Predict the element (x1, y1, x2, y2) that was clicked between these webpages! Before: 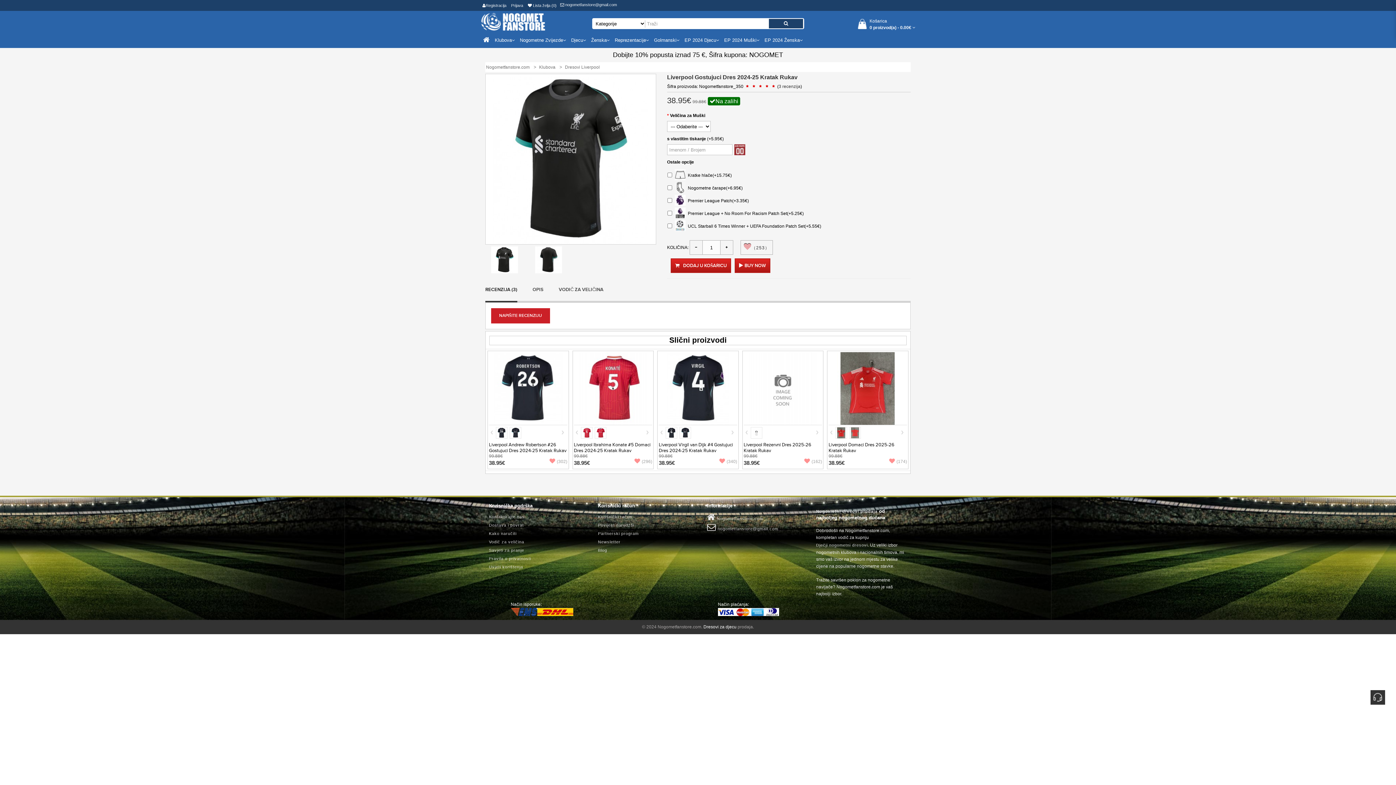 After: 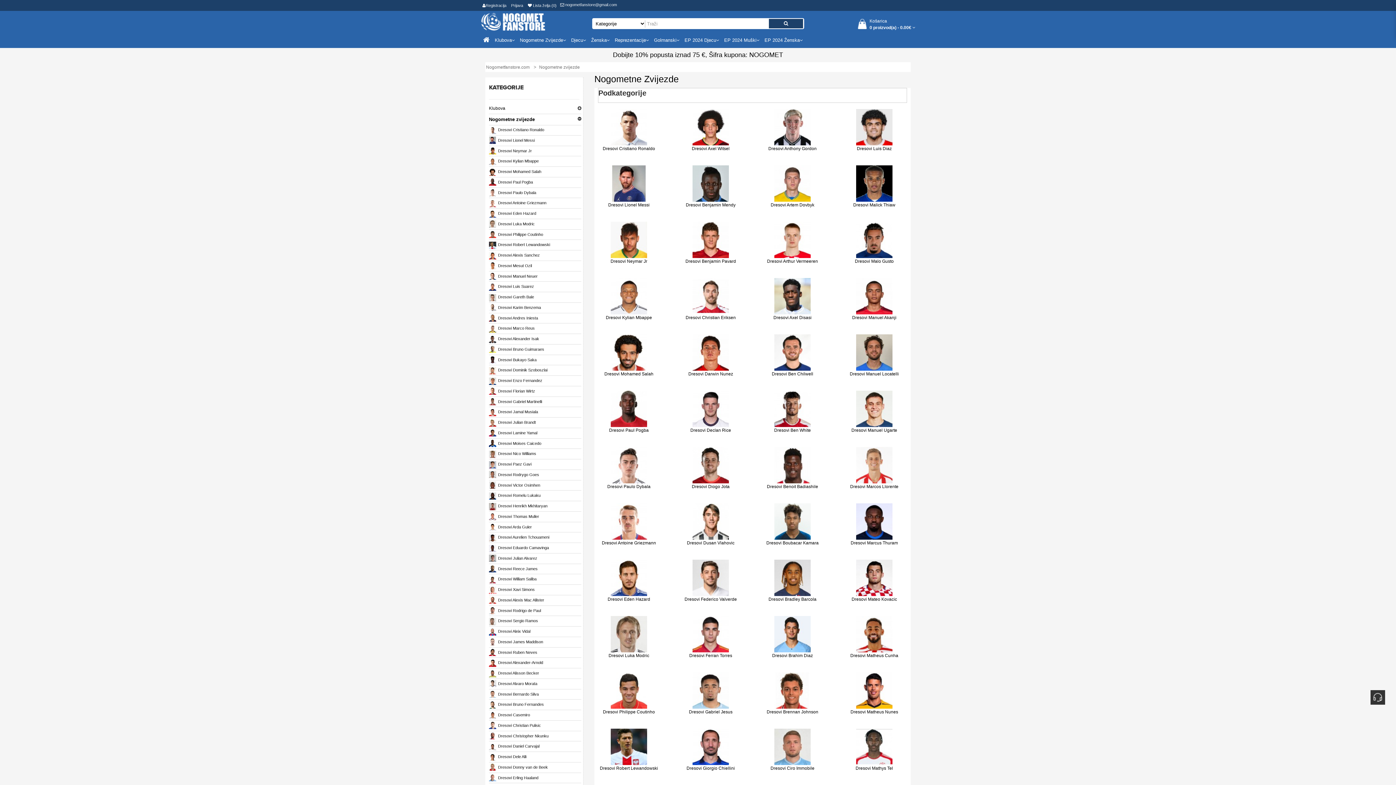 Action: bbox: (519, 32, 566, 47) label: Nogometne Zvijezde